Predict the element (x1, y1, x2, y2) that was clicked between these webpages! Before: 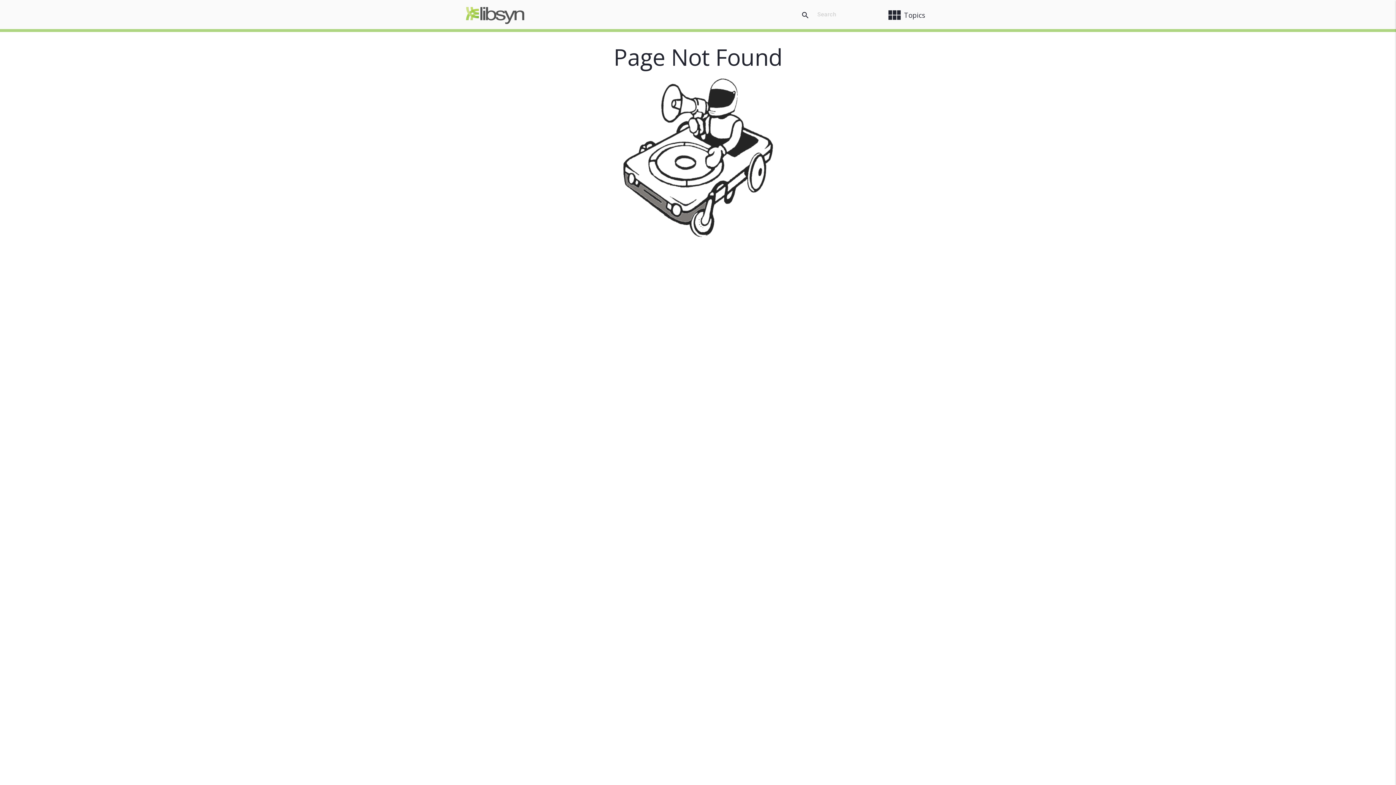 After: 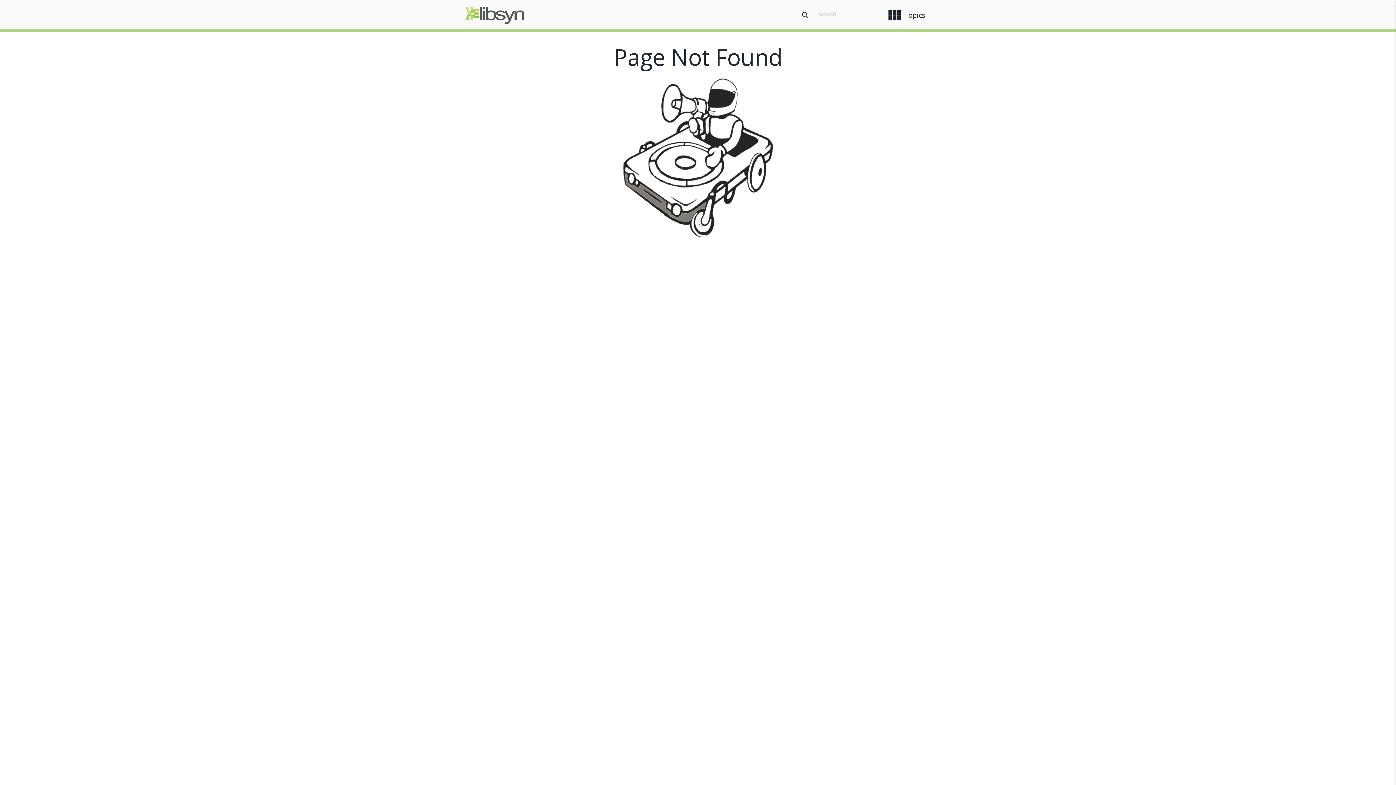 Action: bbox: (0, 37, 4, 44)